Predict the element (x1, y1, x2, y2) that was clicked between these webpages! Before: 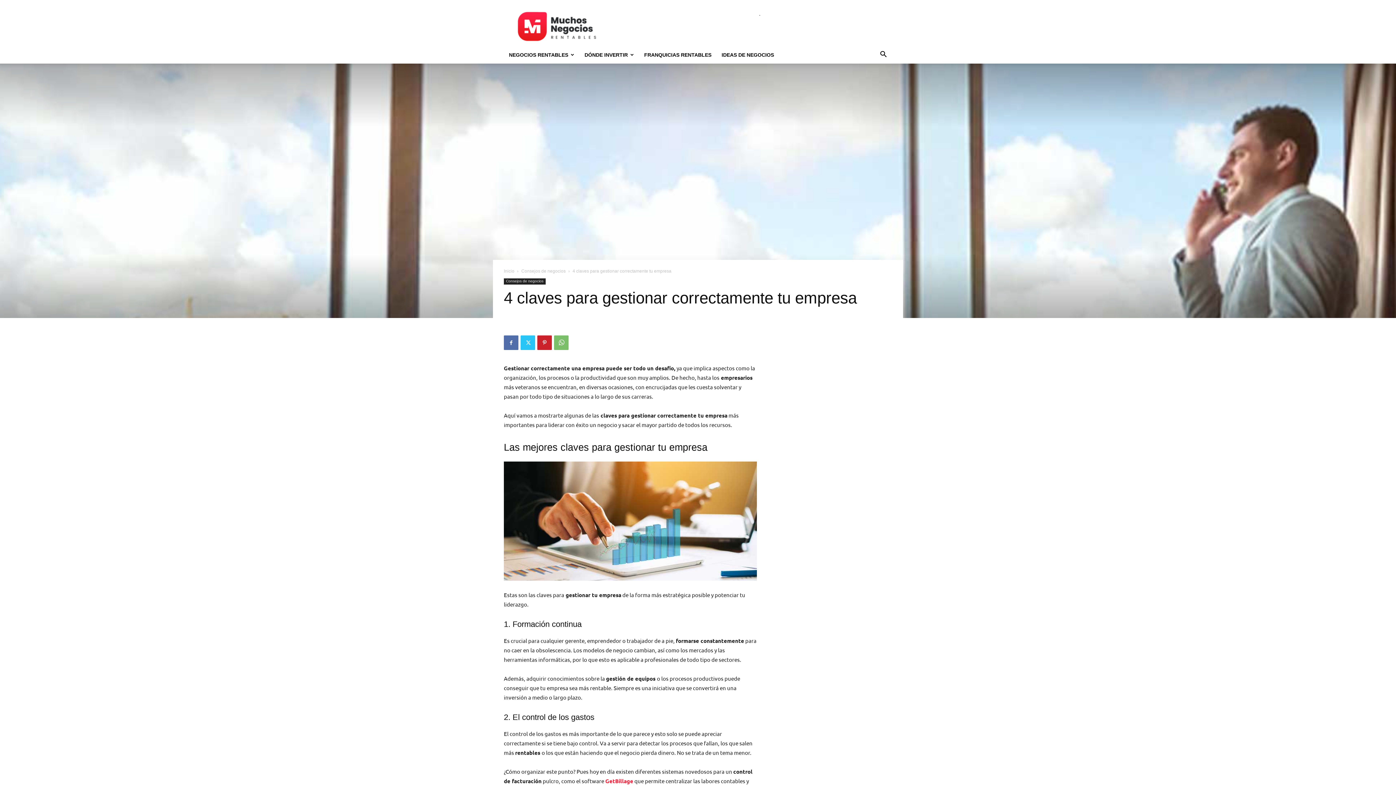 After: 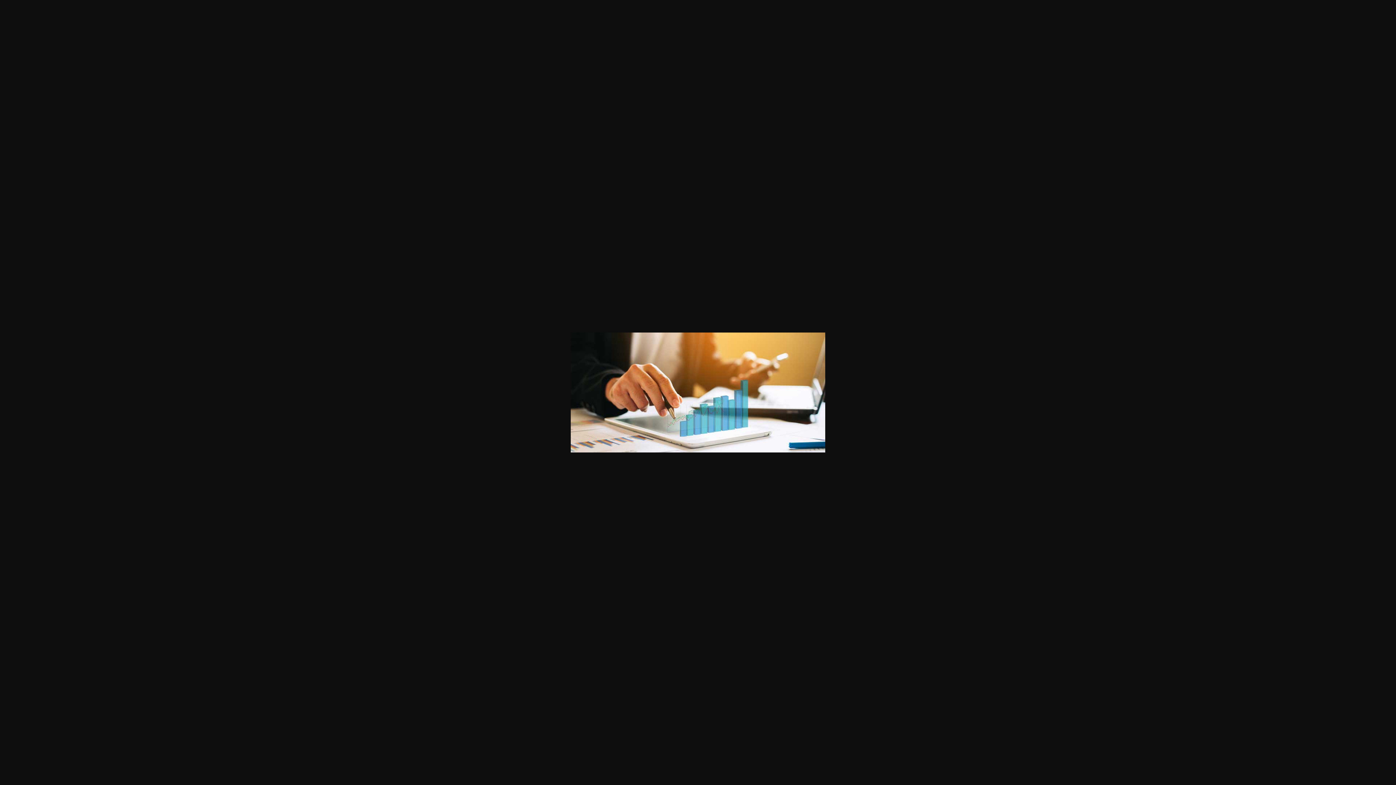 Action: bbox: (504, 461, 757, 581)